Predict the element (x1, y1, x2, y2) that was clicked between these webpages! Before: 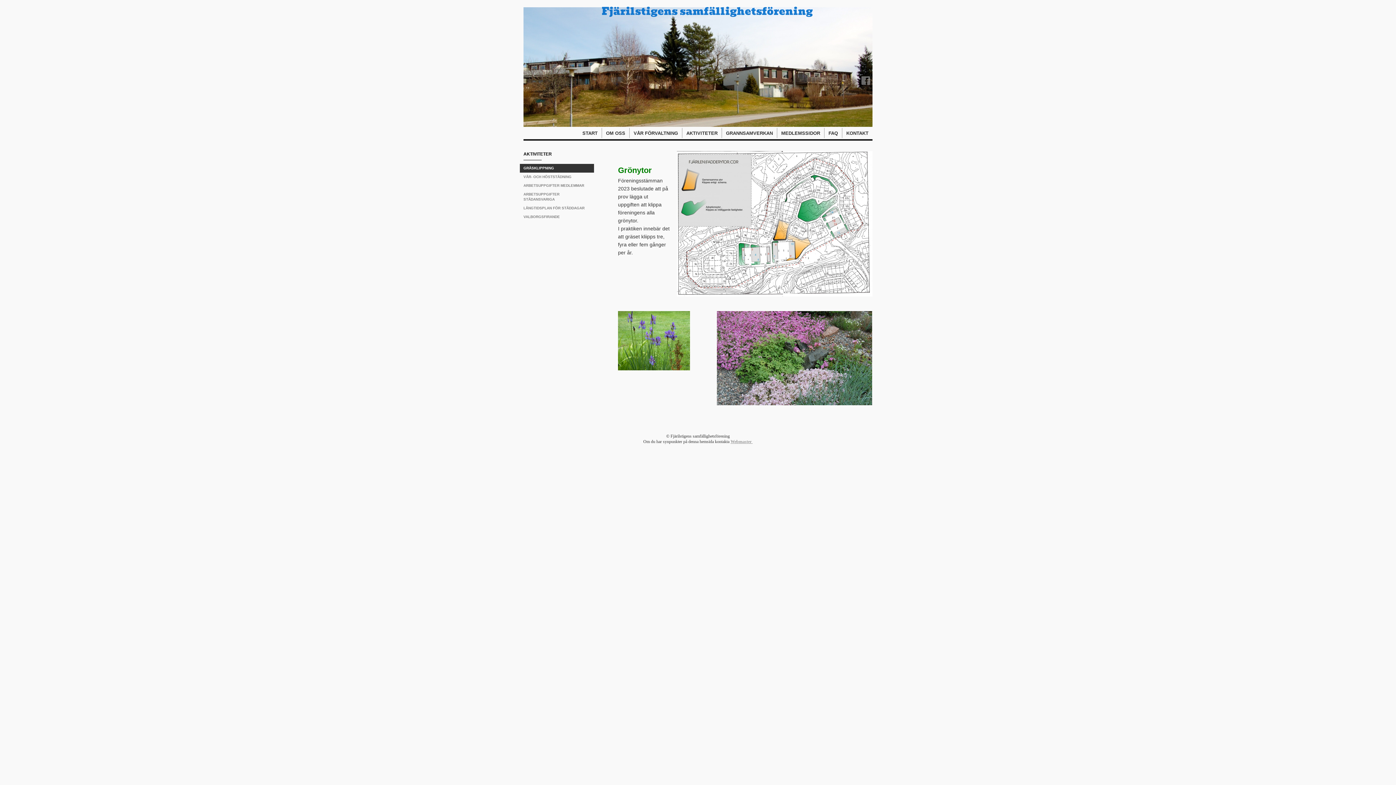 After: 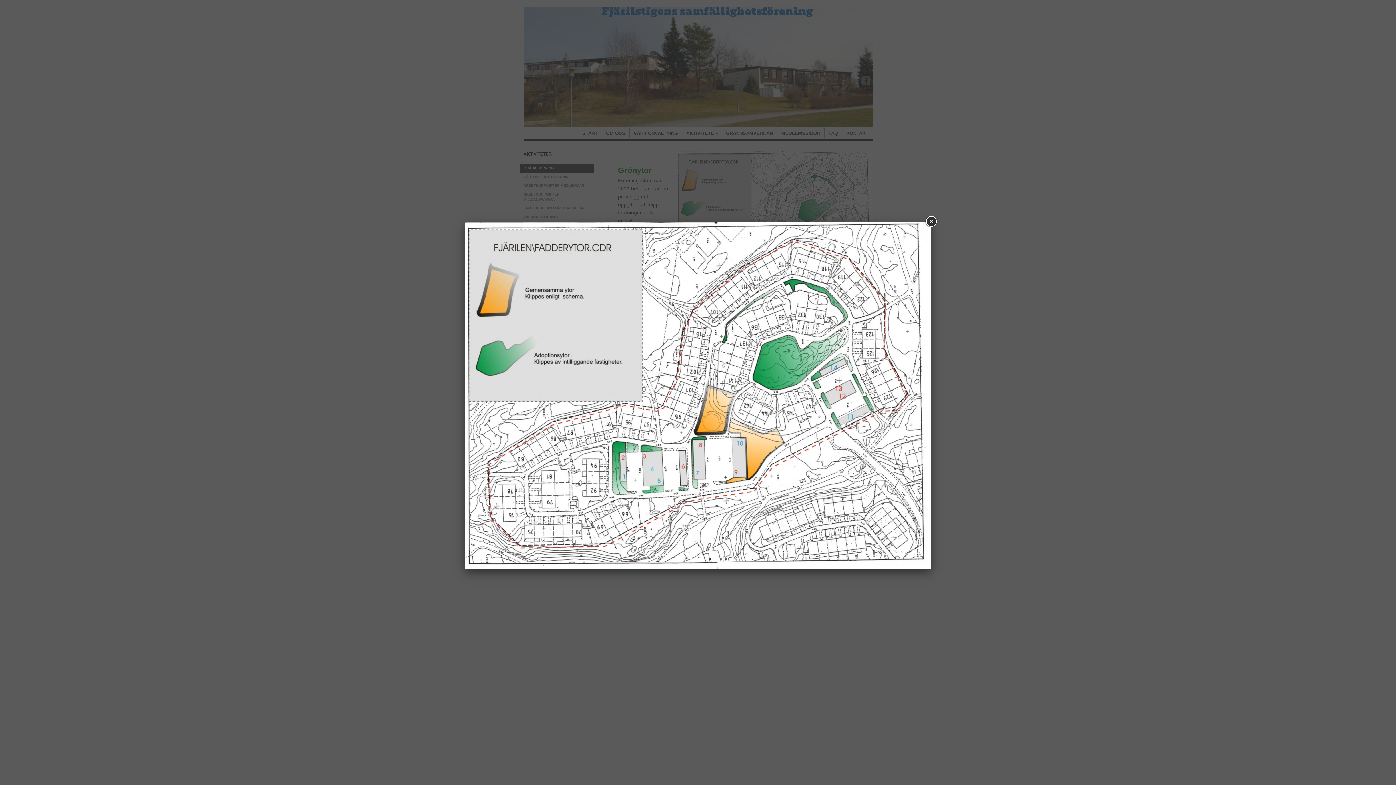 Action: bbox: (677, 292, 872, 297)